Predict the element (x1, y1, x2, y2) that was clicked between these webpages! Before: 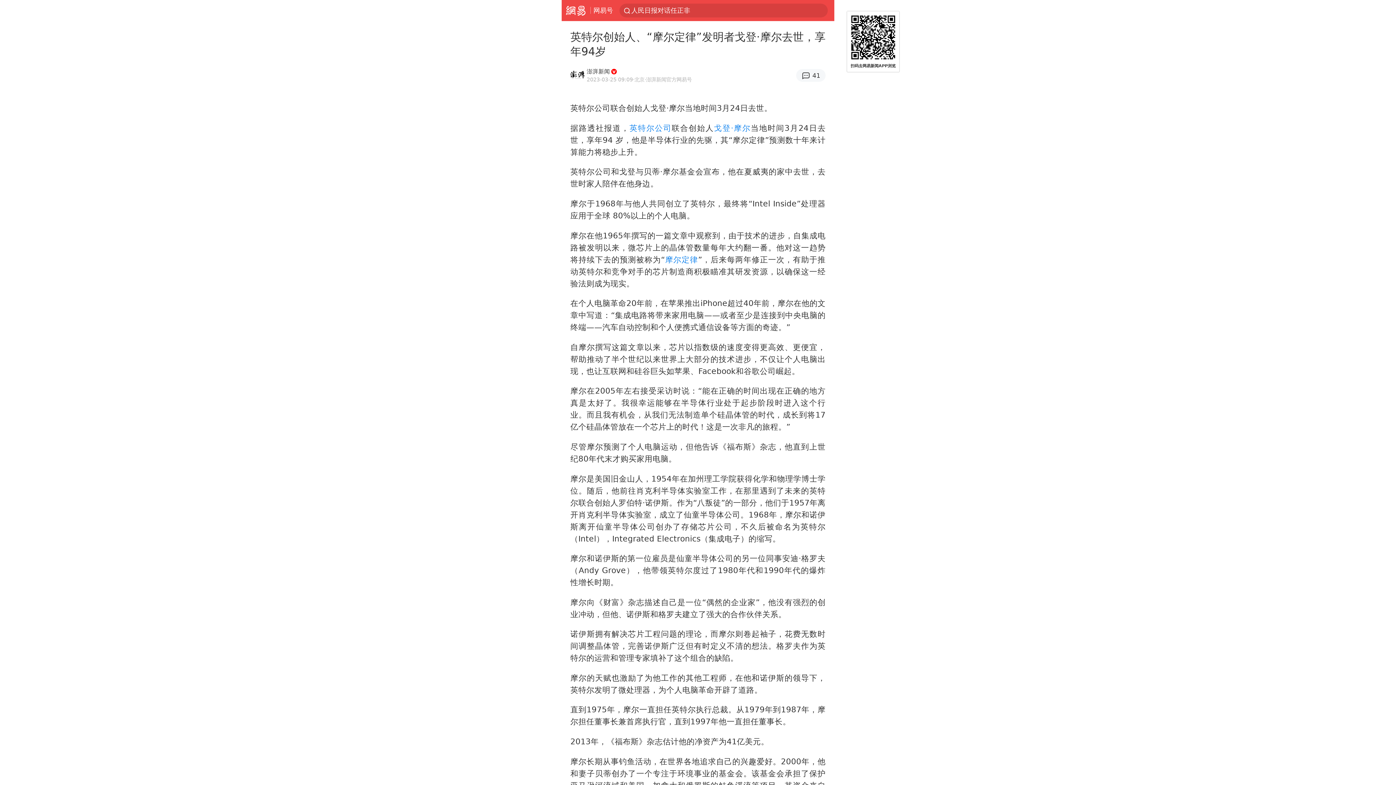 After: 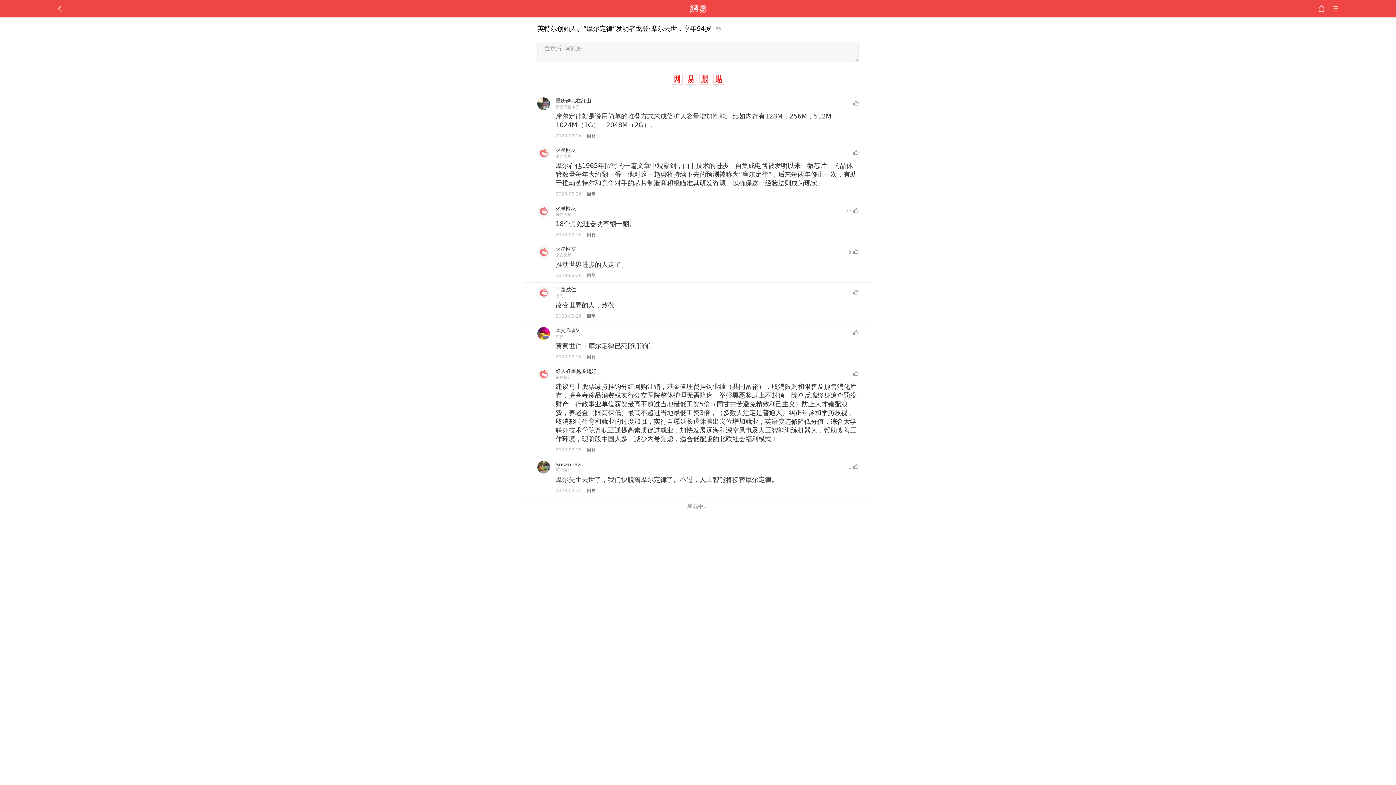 Action: bbox: (796, 69, 825, 81) label: 41